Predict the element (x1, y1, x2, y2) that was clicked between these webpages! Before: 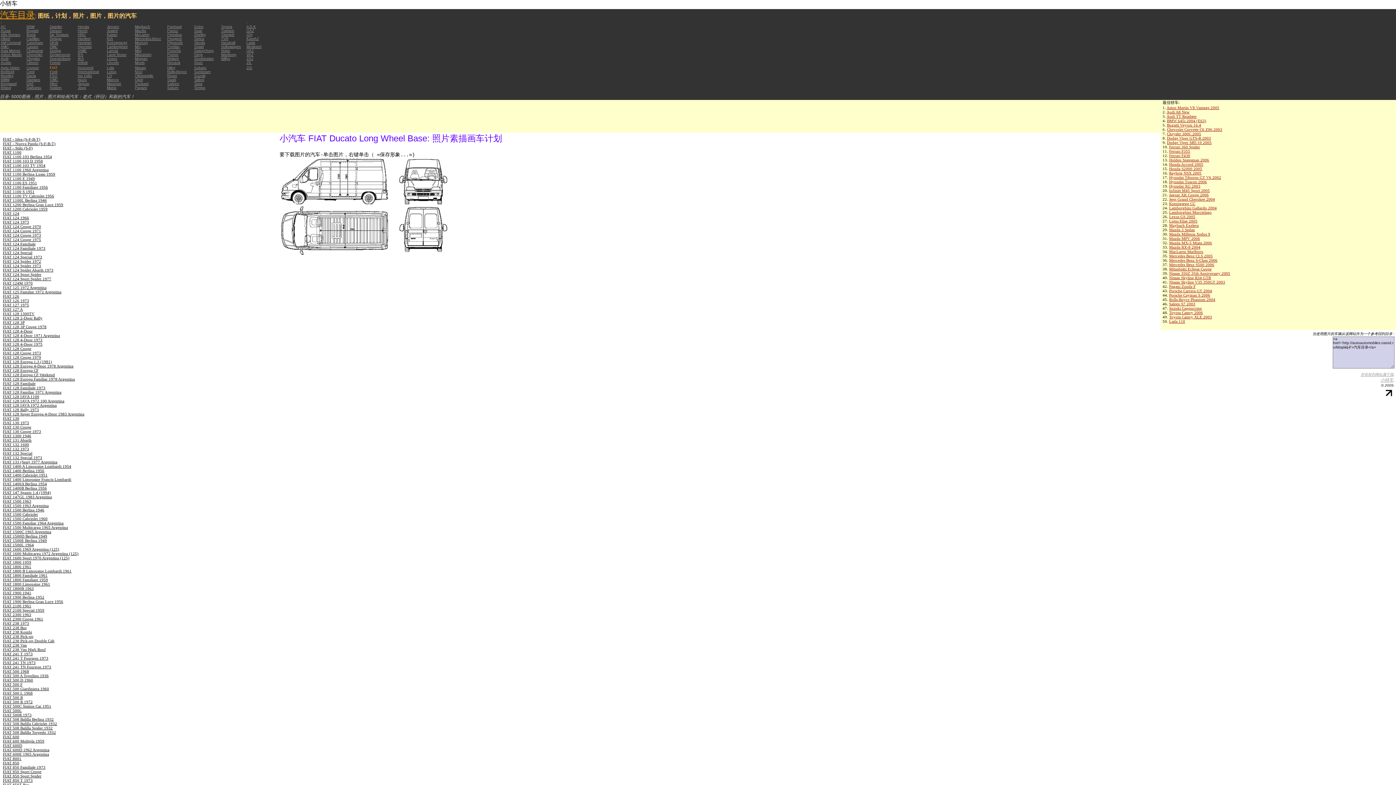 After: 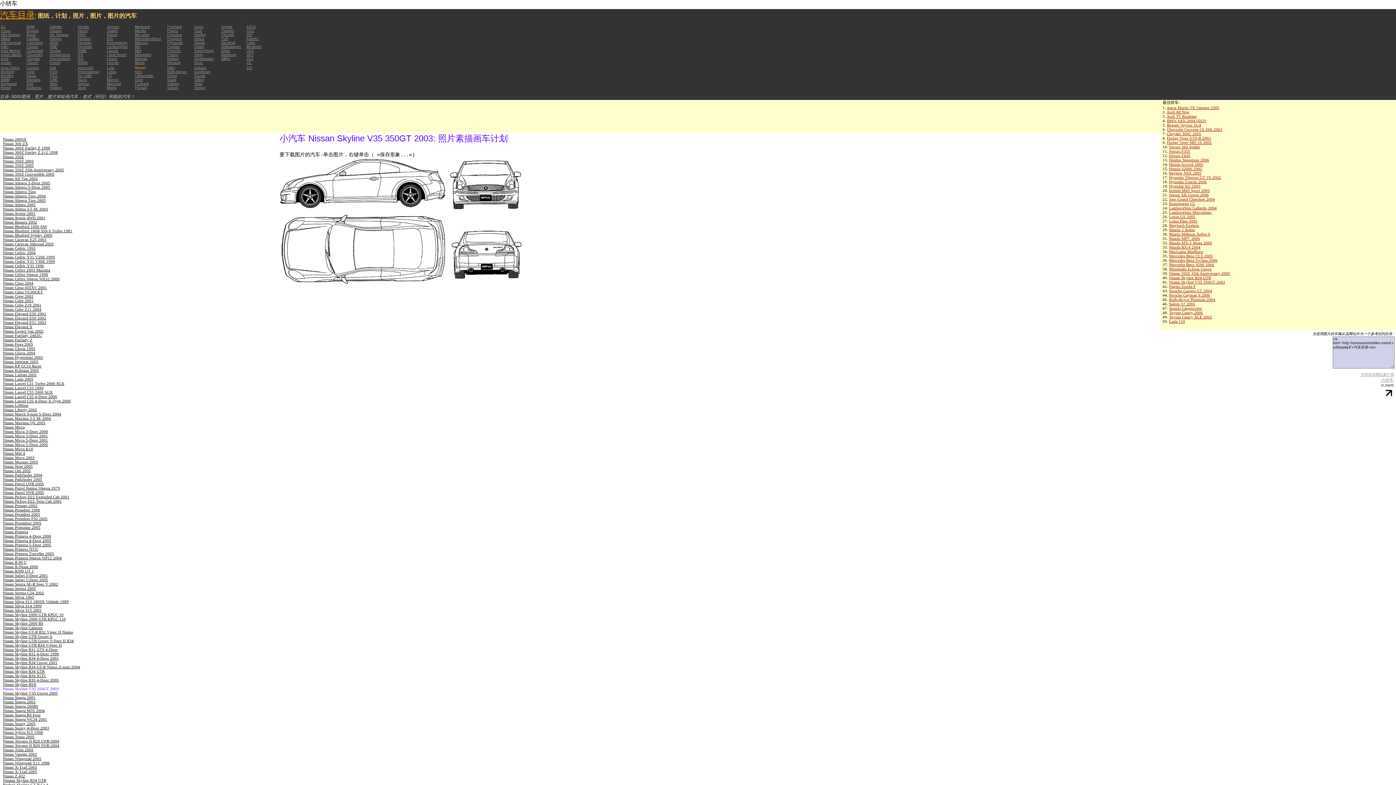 Action: label: Nissan Skyline V35 350GT 2003 bbox: (1169, 280, 1225, 284)